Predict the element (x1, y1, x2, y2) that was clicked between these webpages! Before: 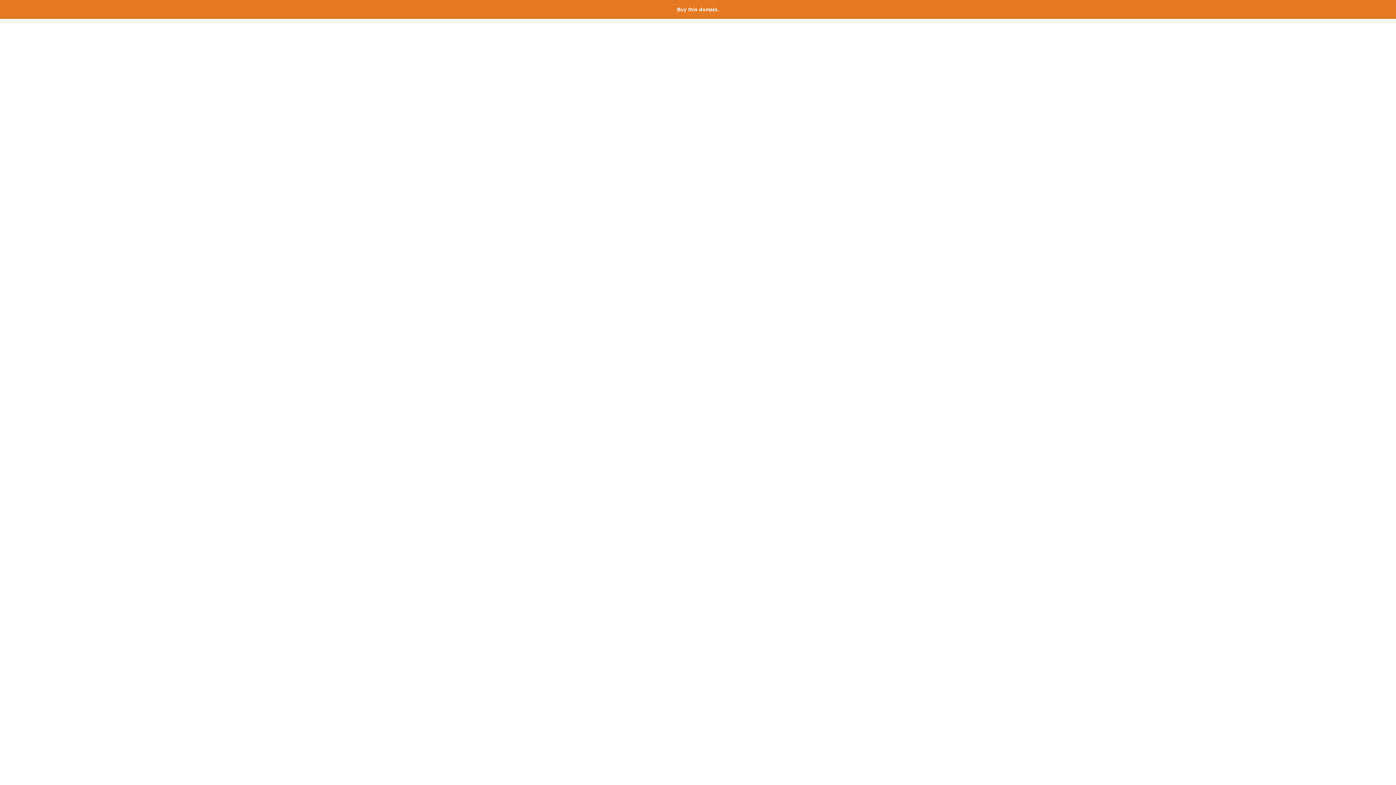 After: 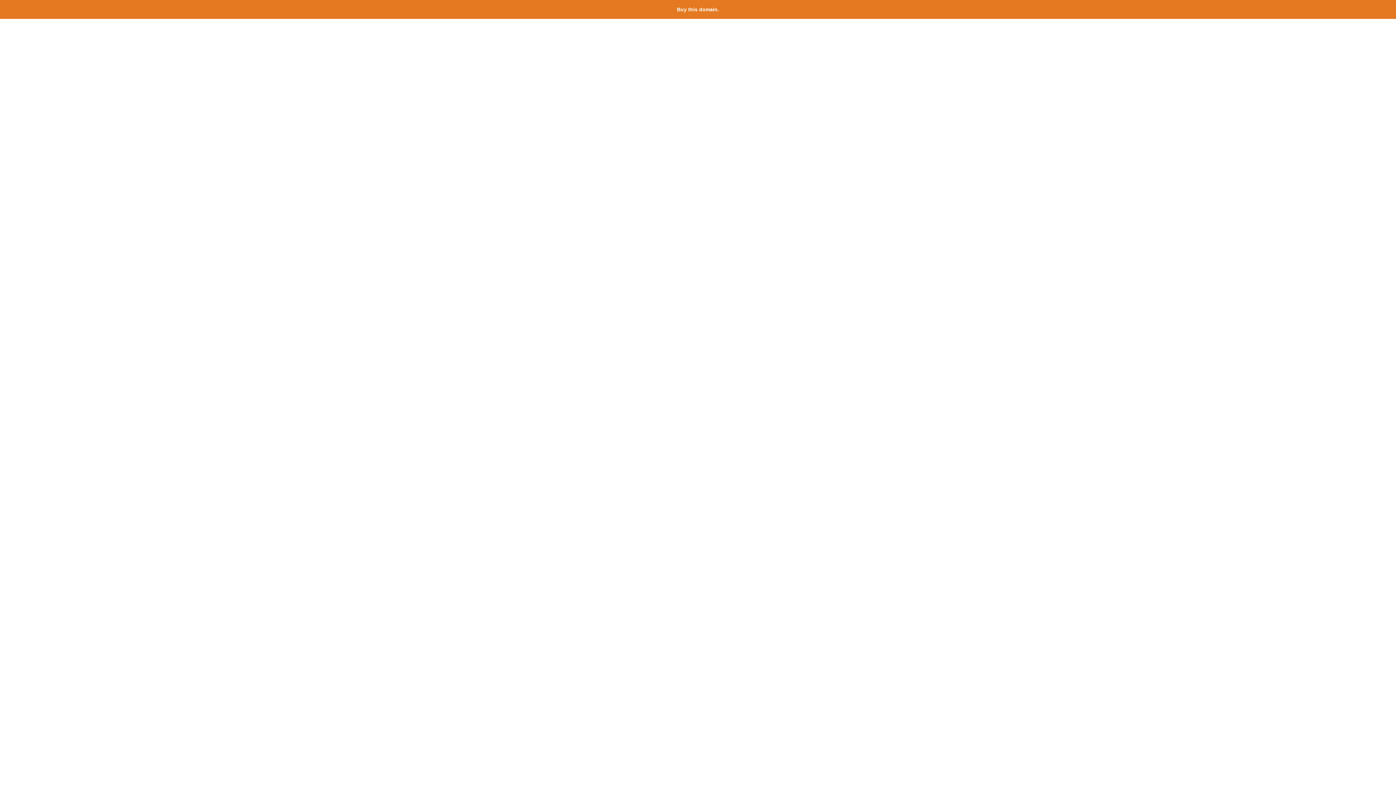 Action: bbox: (677, 6, 719, 12) label: Buy this domain.